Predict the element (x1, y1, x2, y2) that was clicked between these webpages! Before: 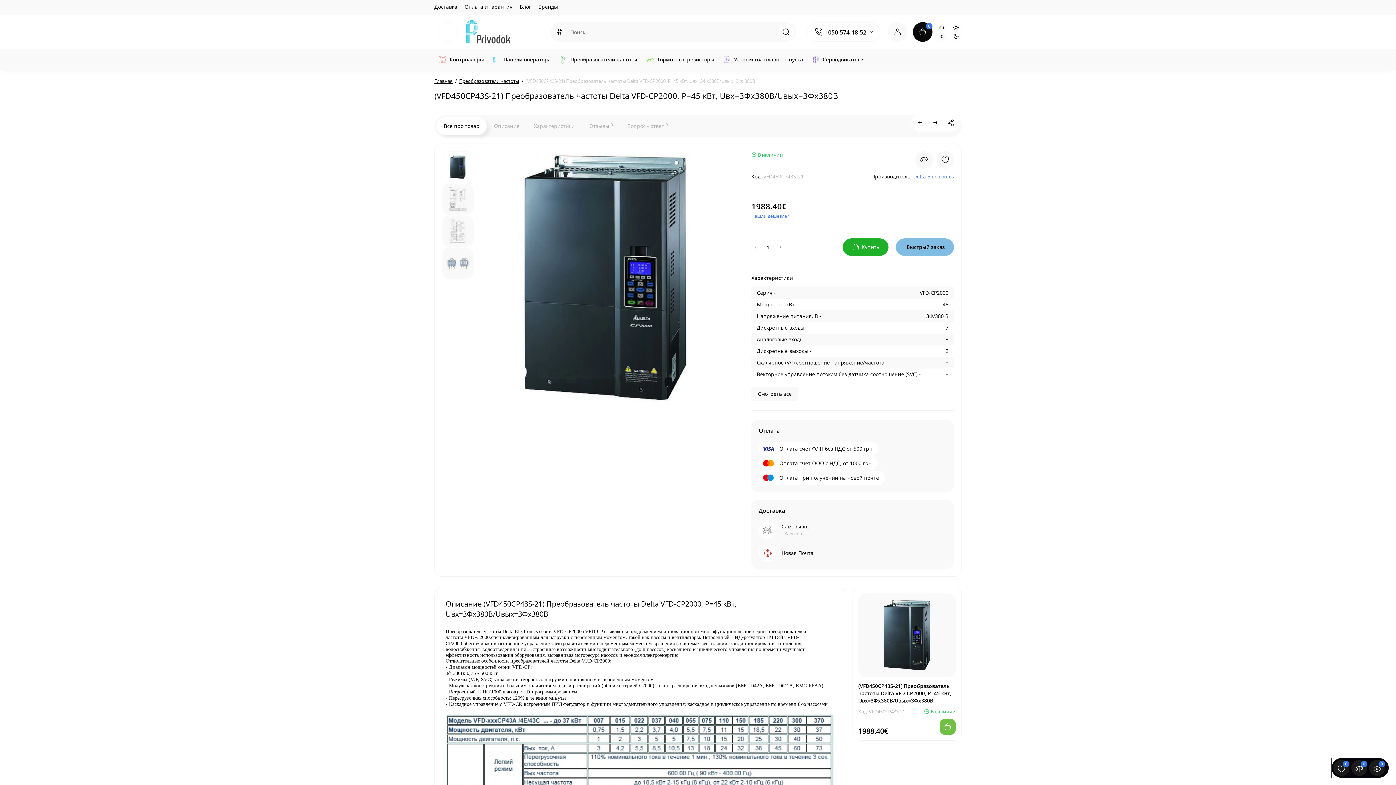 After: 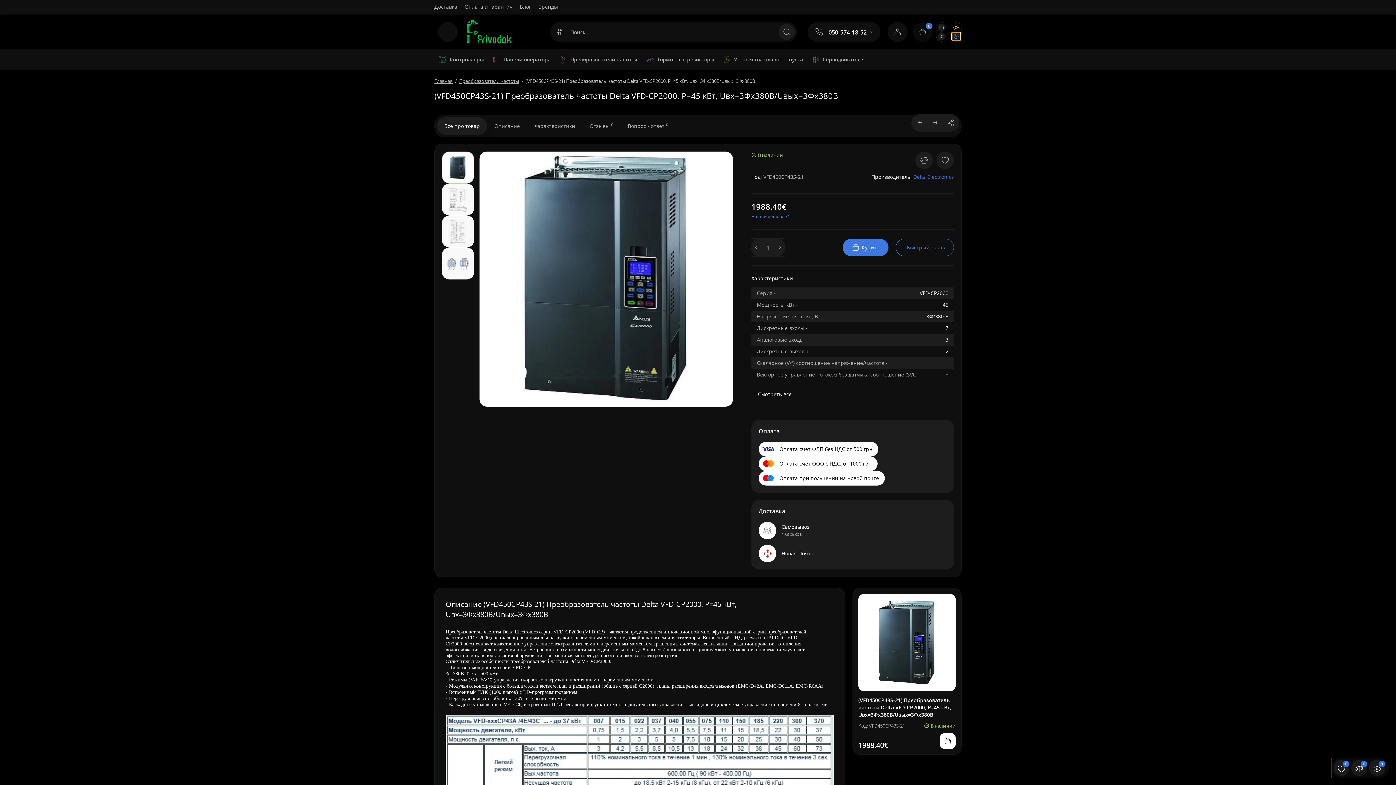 Action: label: Dark Theme bbox: (952, 32, 960, 40)